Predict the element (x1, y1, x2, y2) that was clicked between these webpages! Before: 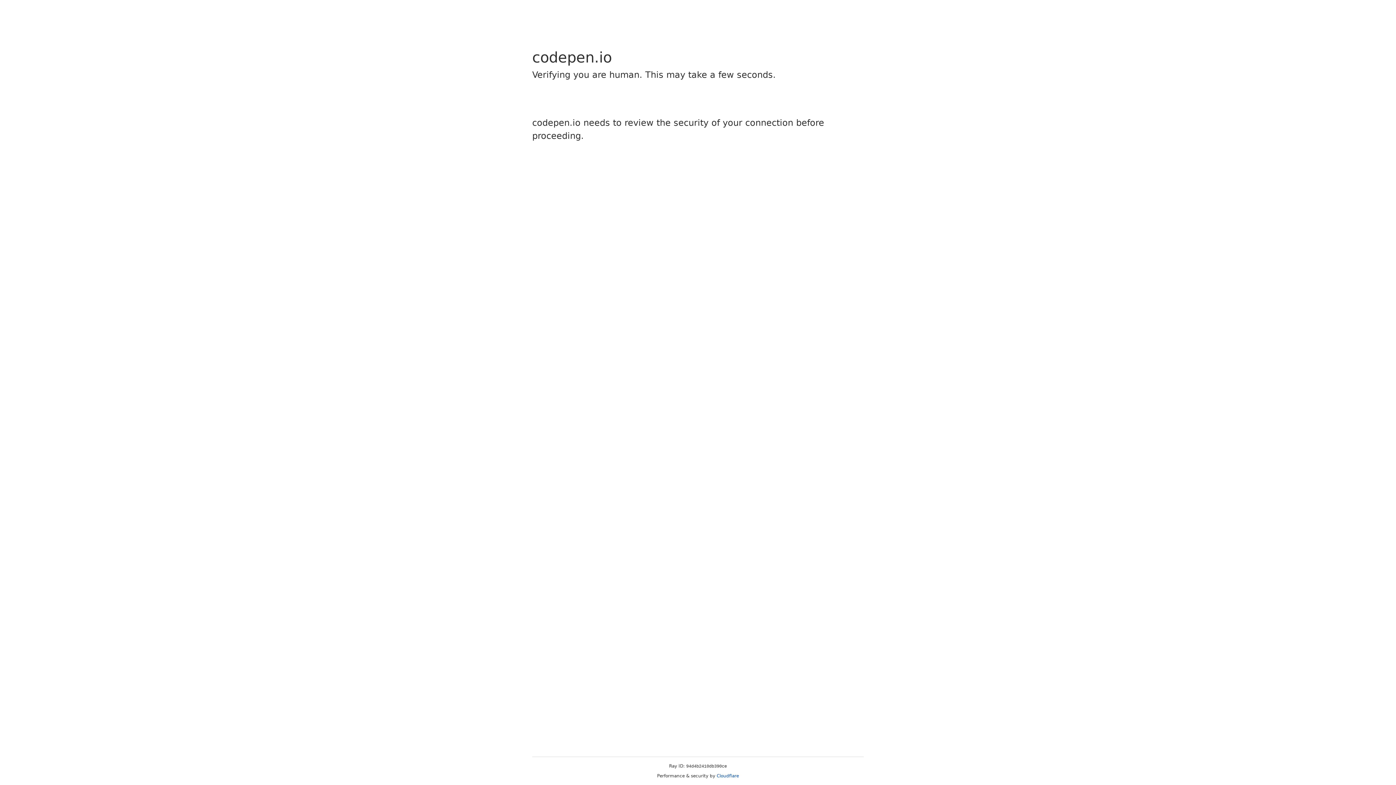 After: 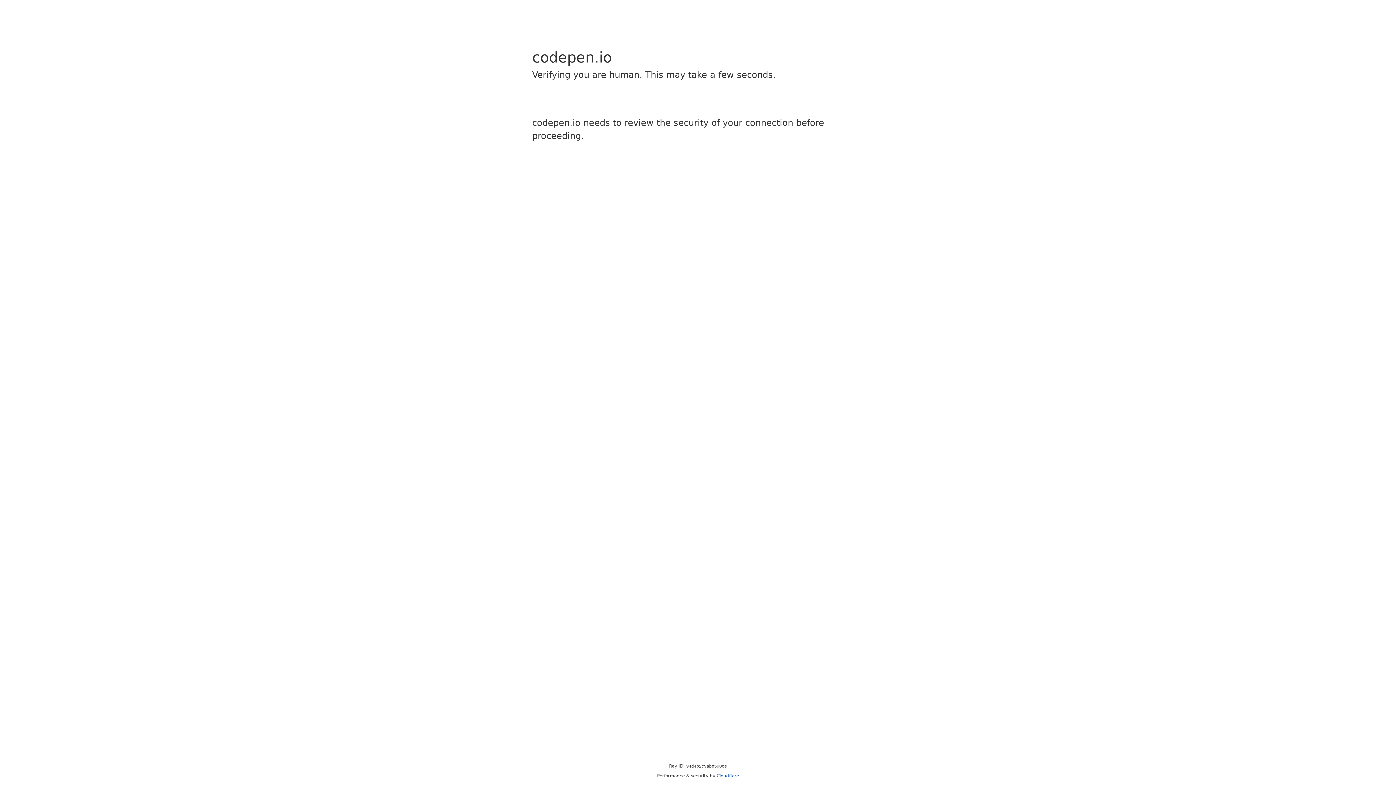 Action: bbox: (716, 773, 739, 778) label: Cloudflare